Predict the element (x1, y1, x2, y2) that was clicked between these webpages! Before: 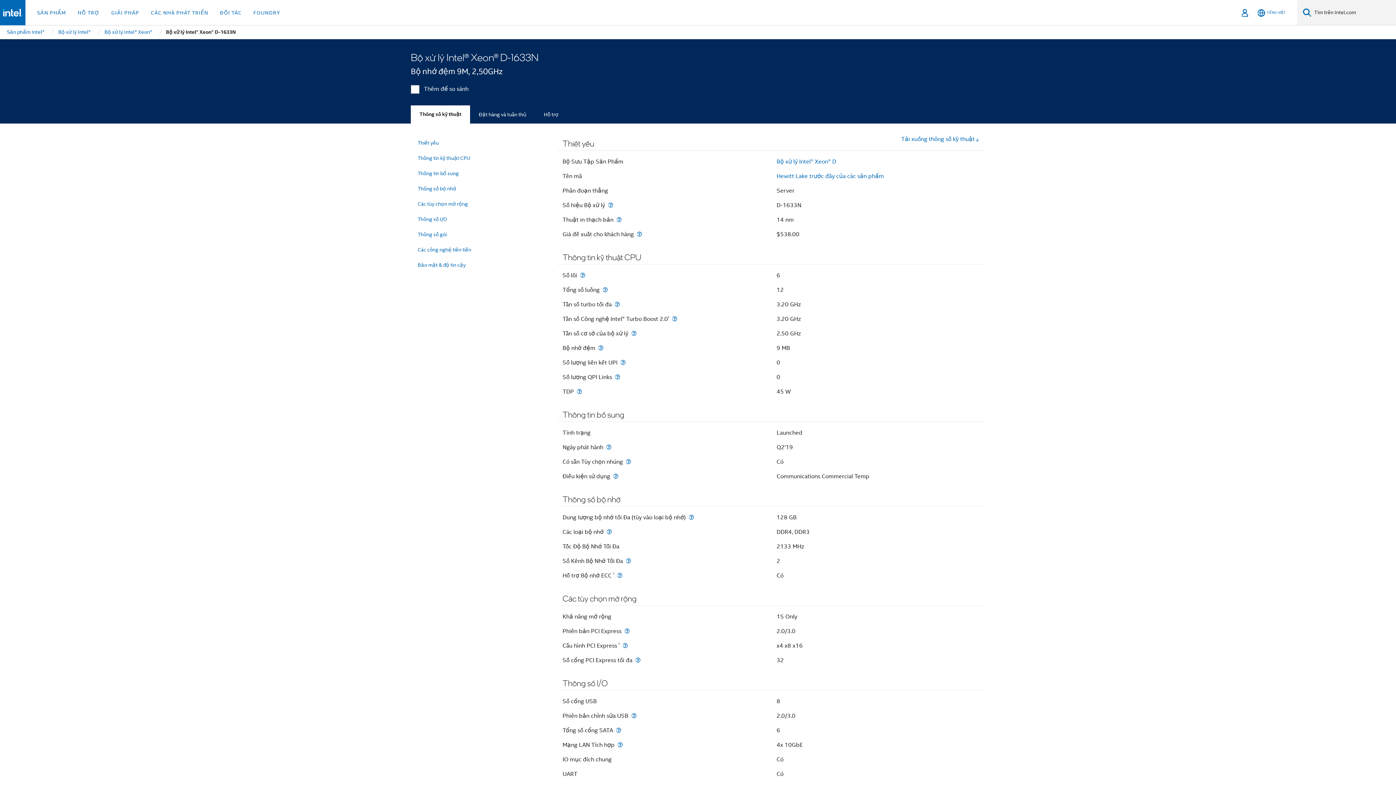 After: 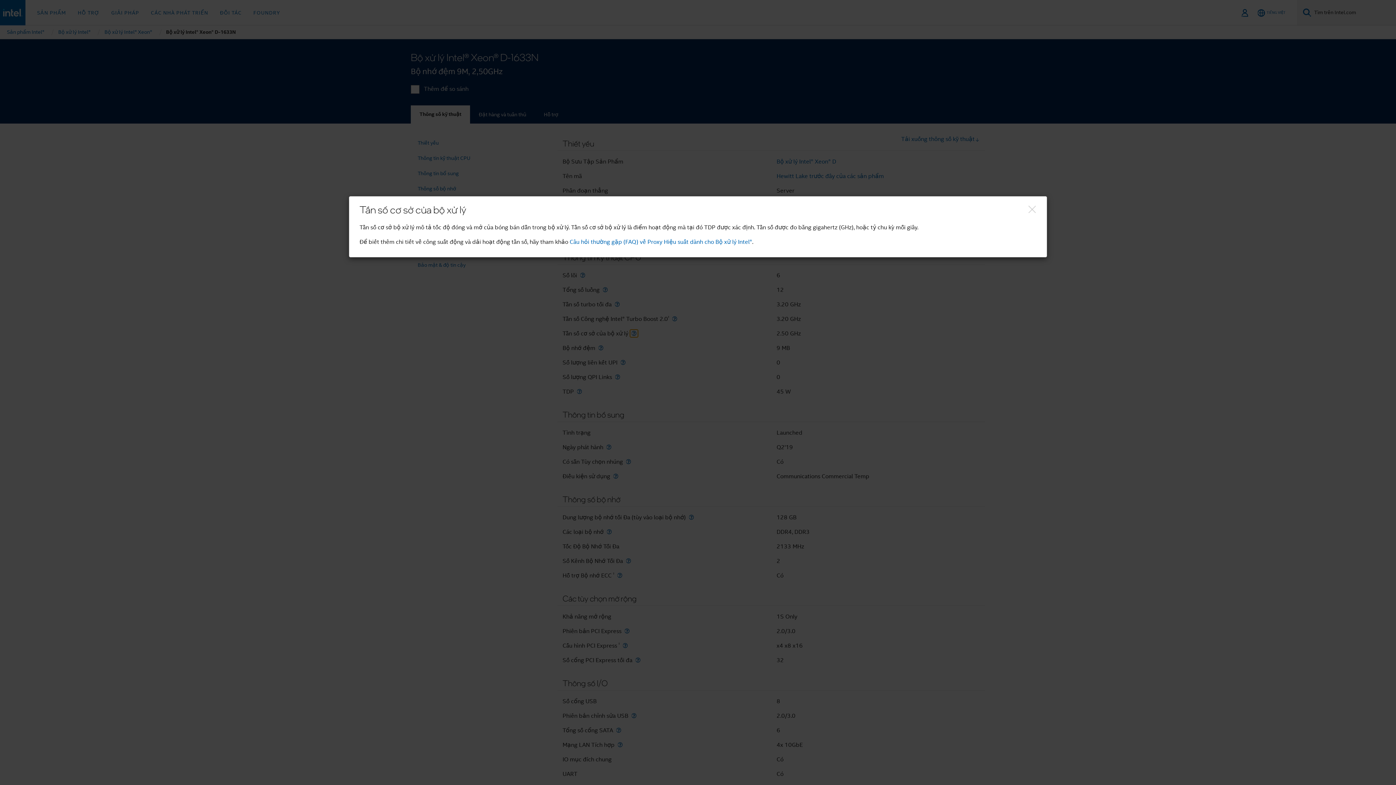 Action: bbox: (630, 330, 638, 336) label: Tần số cơ sở của bộ xử lý